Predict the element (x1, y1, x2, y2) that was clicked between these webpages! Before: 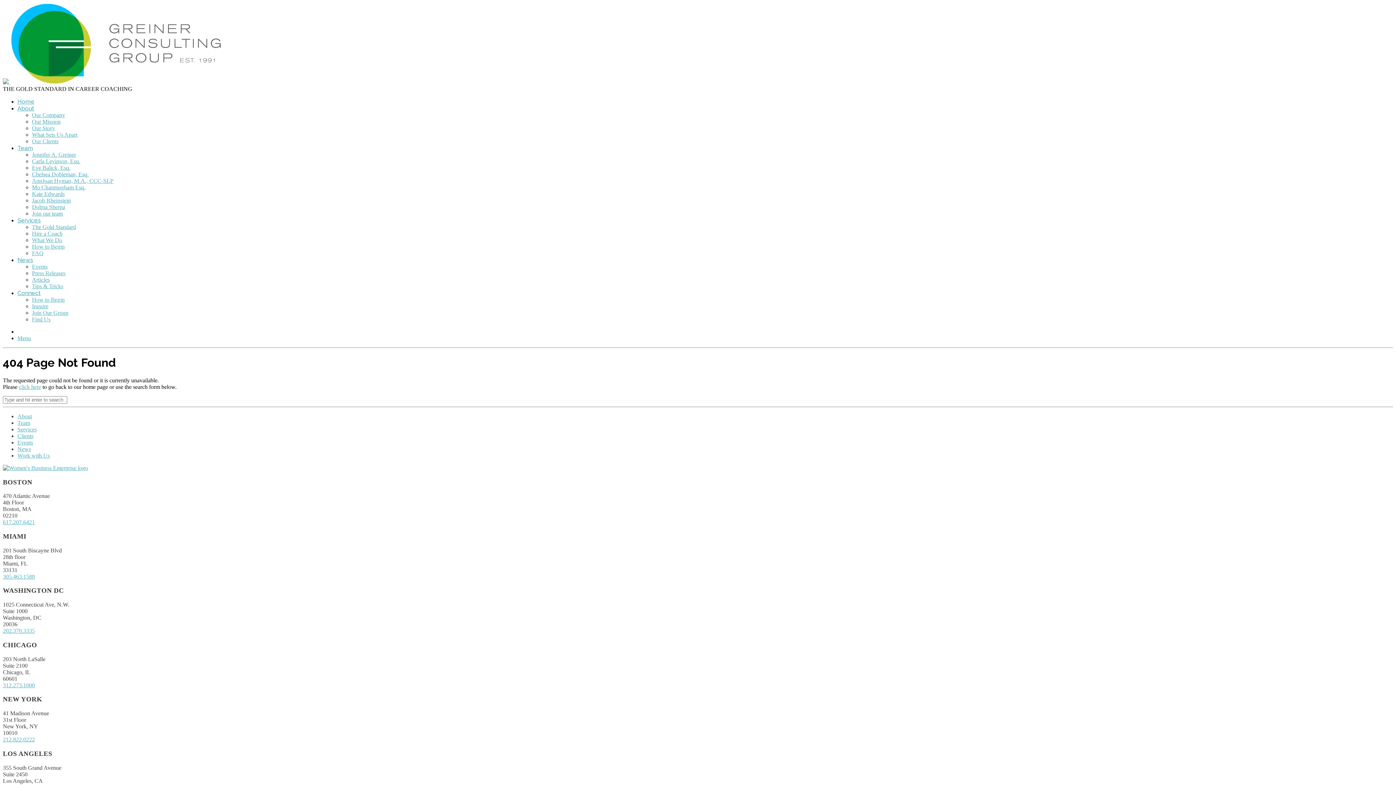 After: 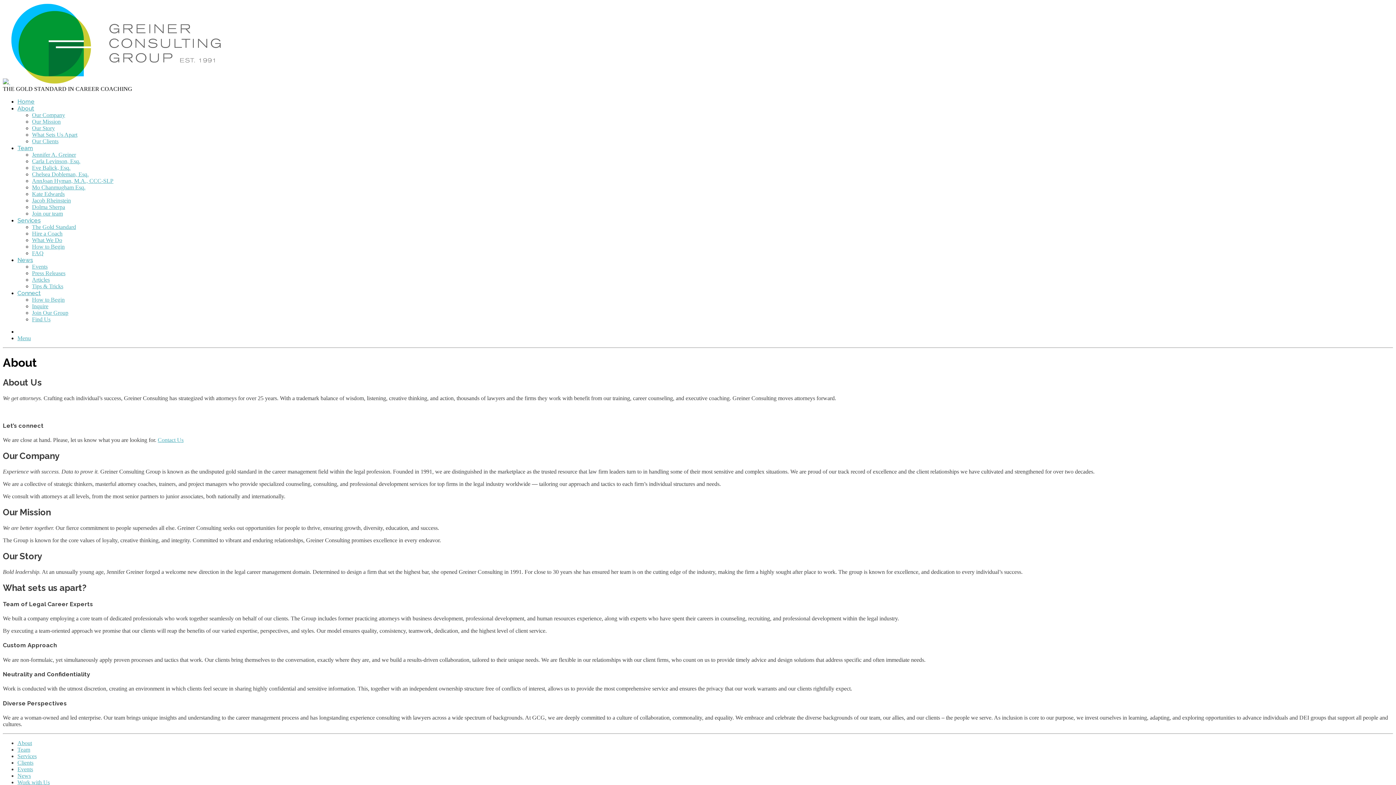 Action: bbox: (17, 413, 32, 419) label: About